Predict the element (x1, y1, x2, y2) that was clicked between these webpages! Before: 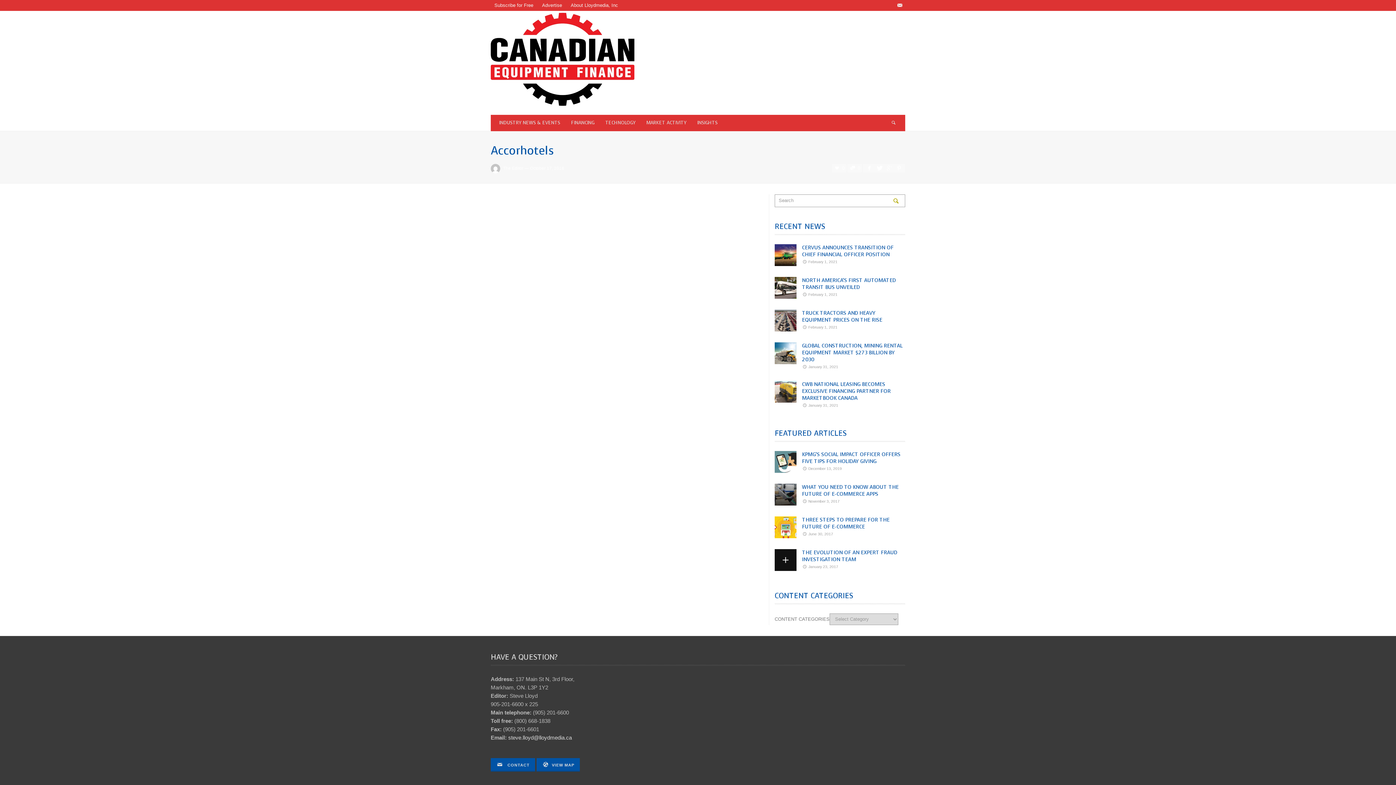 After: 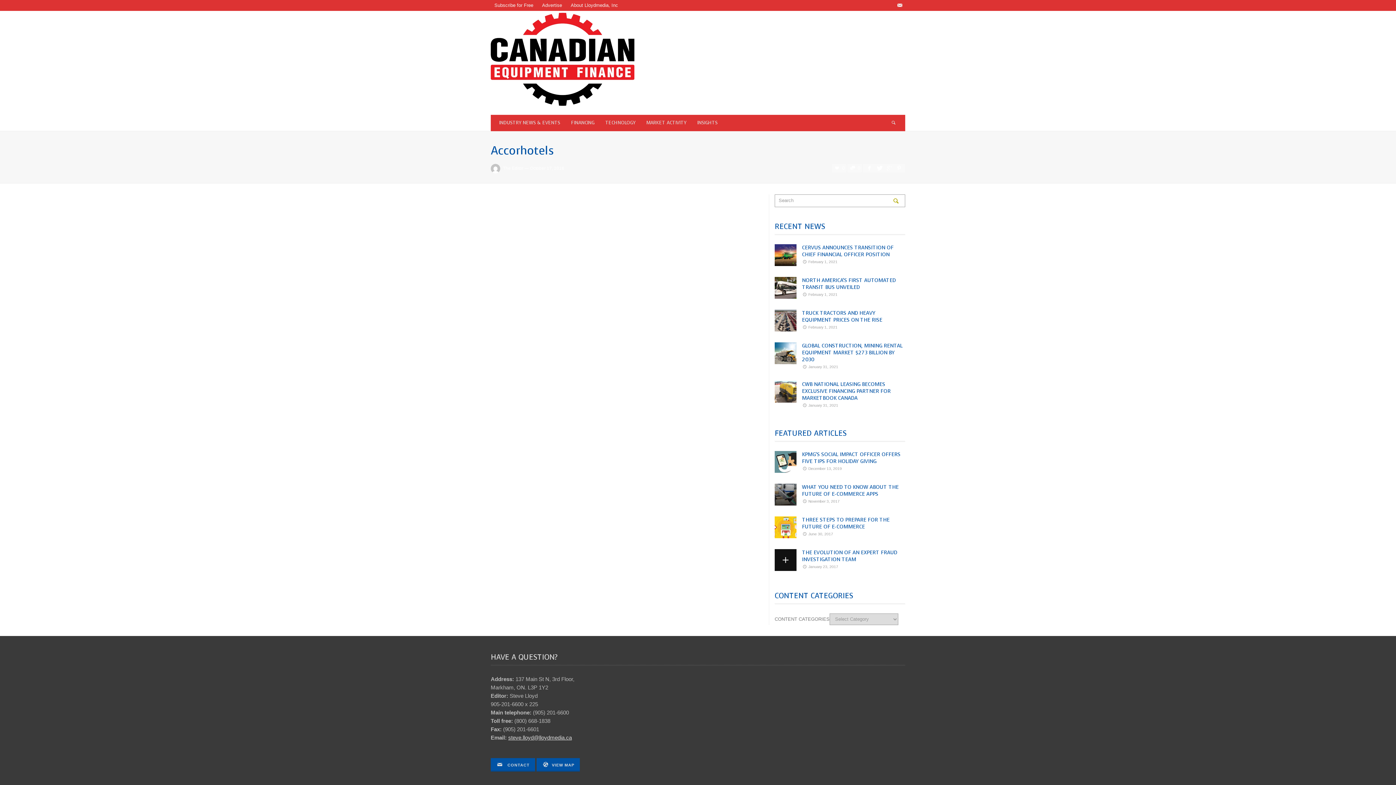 Action: label: steve.lloyd@lloydmedia.ca bbox: (508, 734, 572, 741)